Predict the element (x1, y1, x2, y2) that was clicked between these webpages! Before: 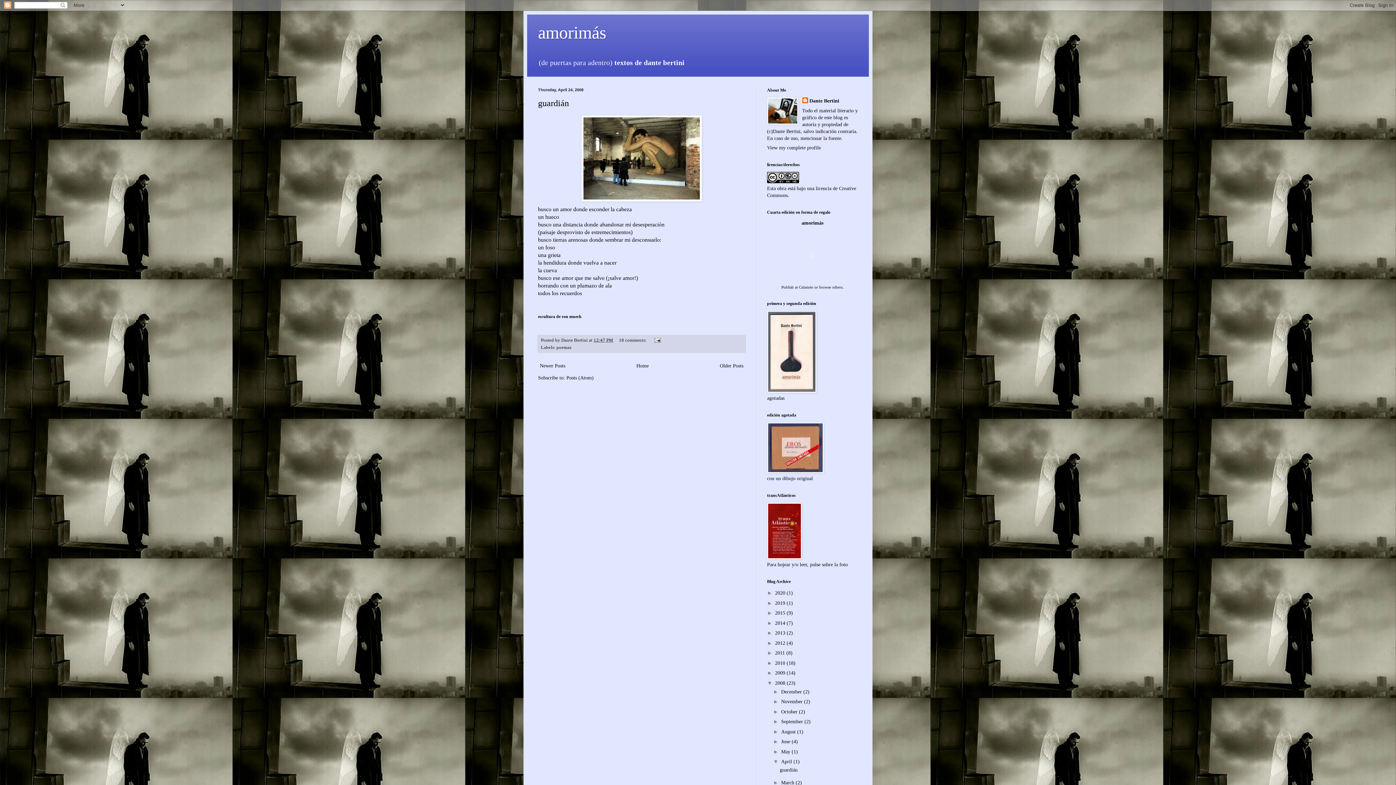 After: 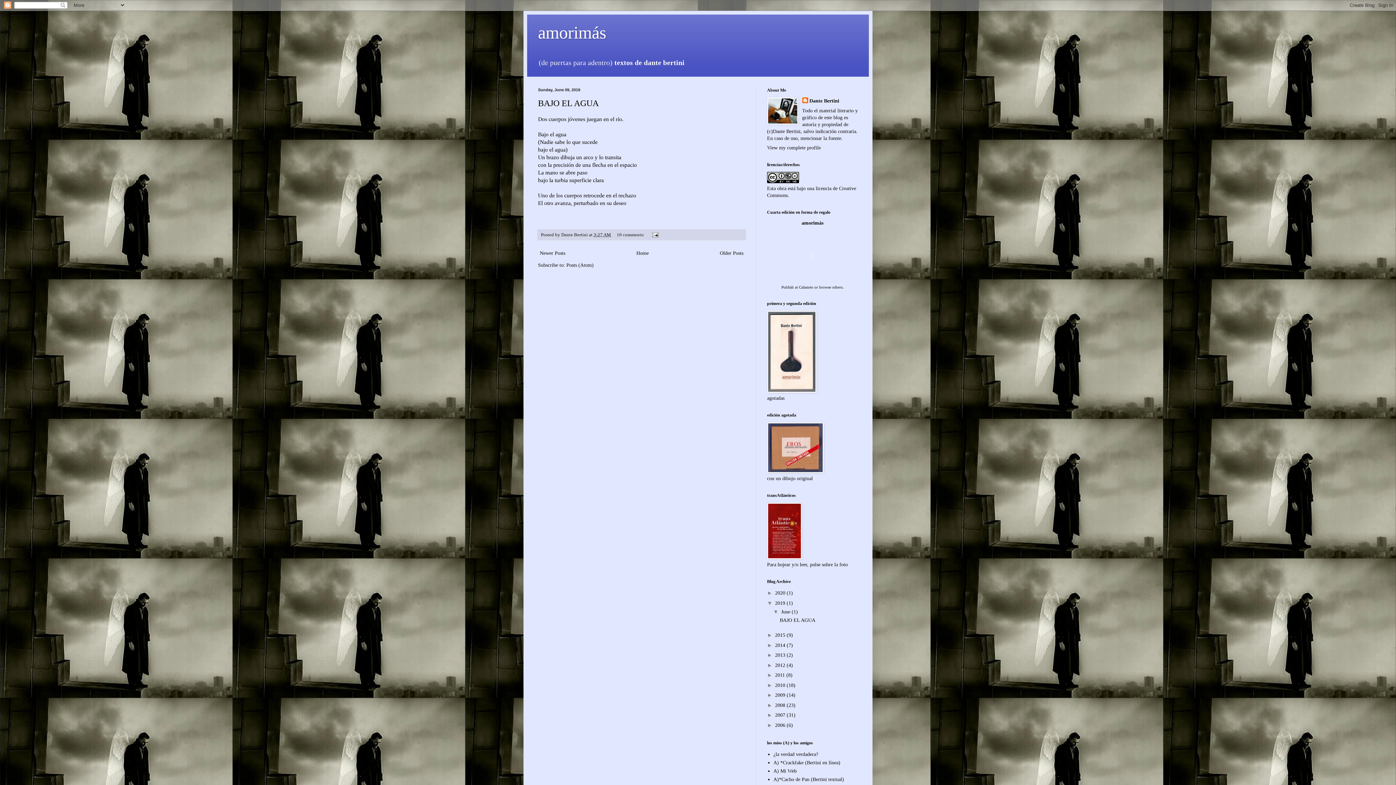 Action: label: 2019  bbox: (775, 600, 786, 606)